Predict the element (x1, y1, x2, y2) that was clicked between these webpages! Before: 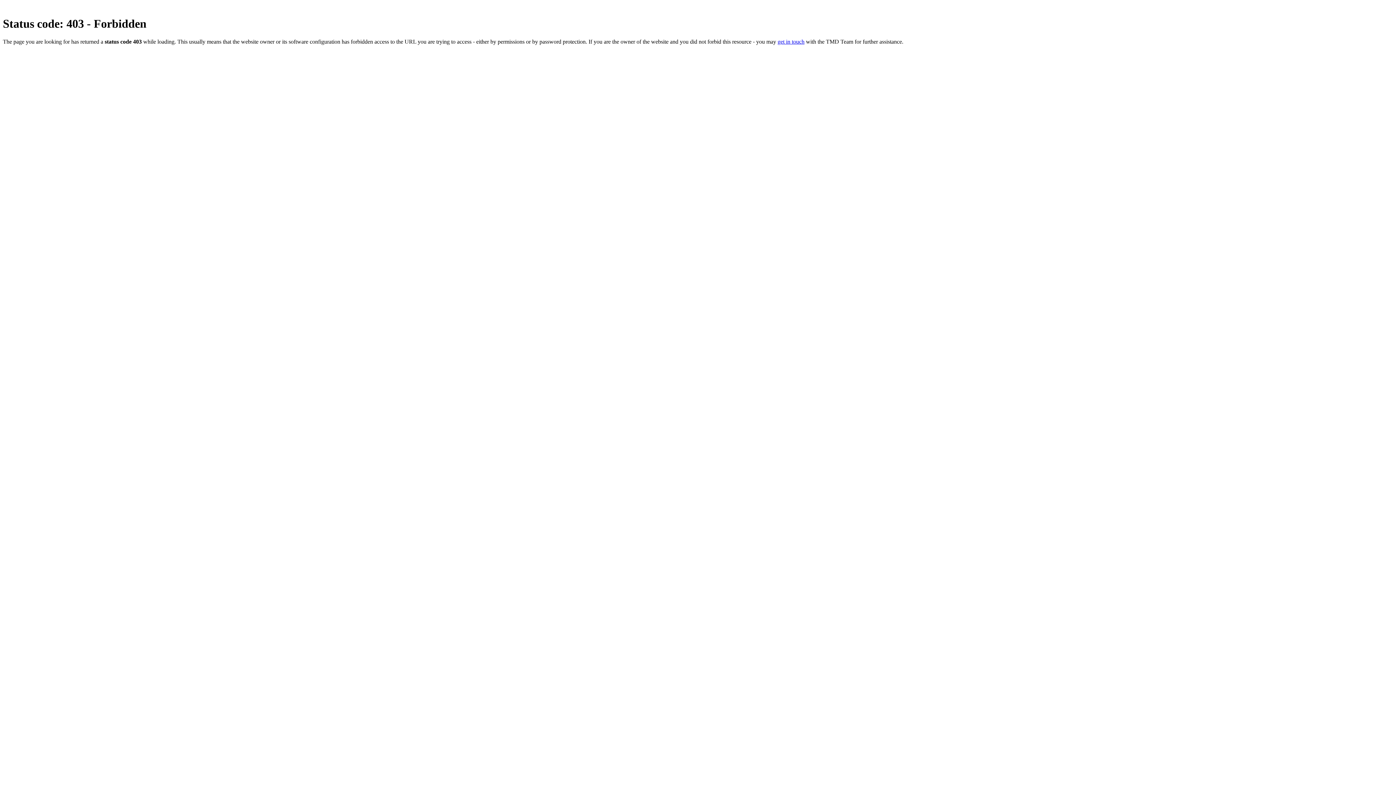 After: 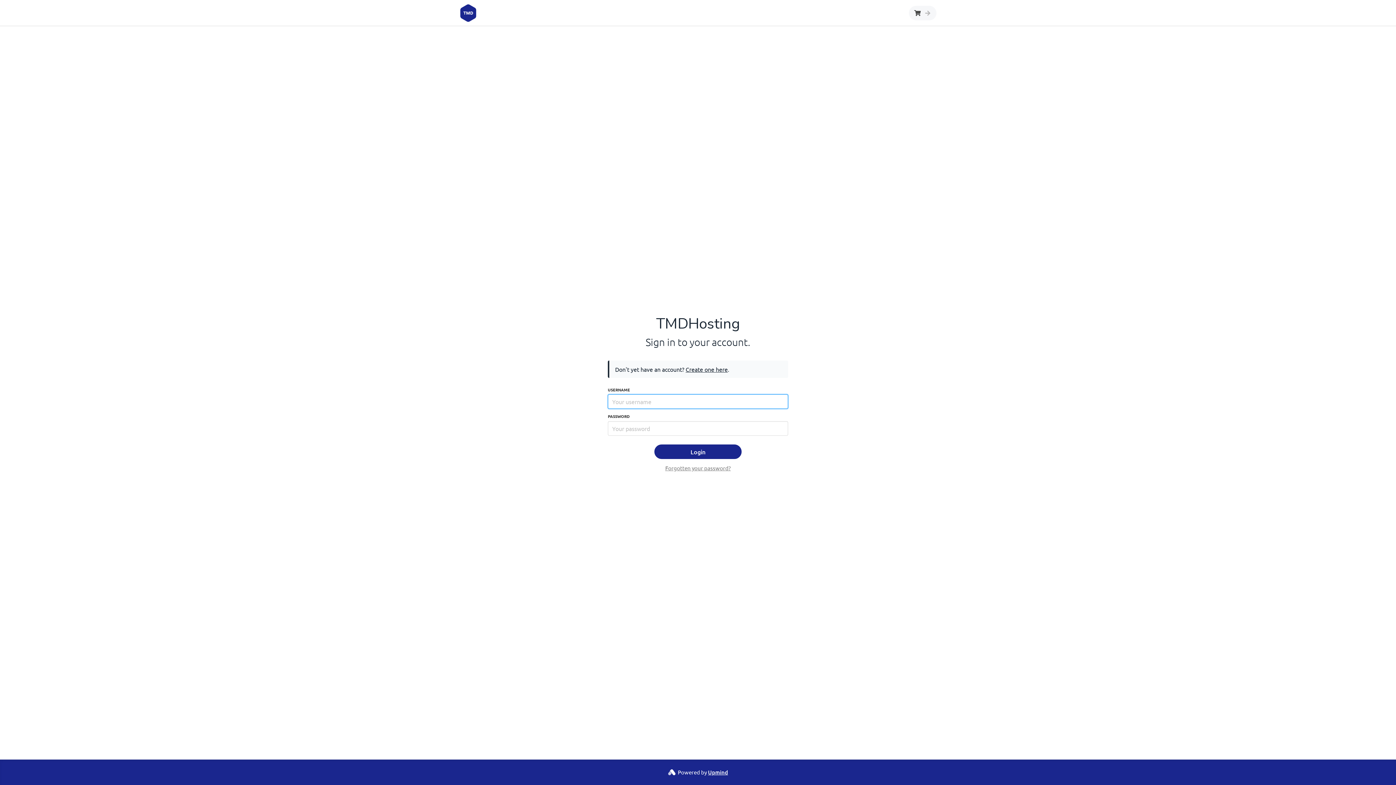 Action: bbox: (777, 38, 804, 44) label: get in touch